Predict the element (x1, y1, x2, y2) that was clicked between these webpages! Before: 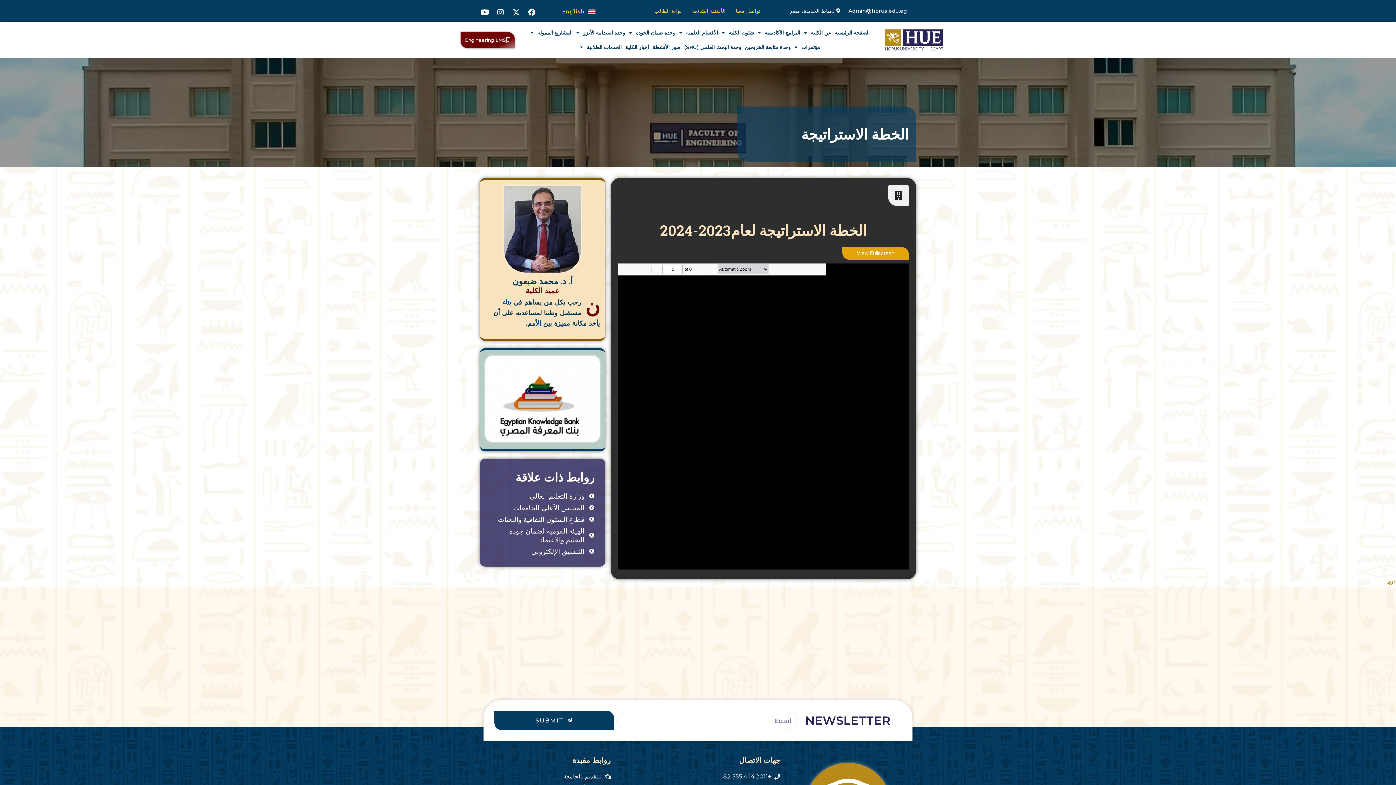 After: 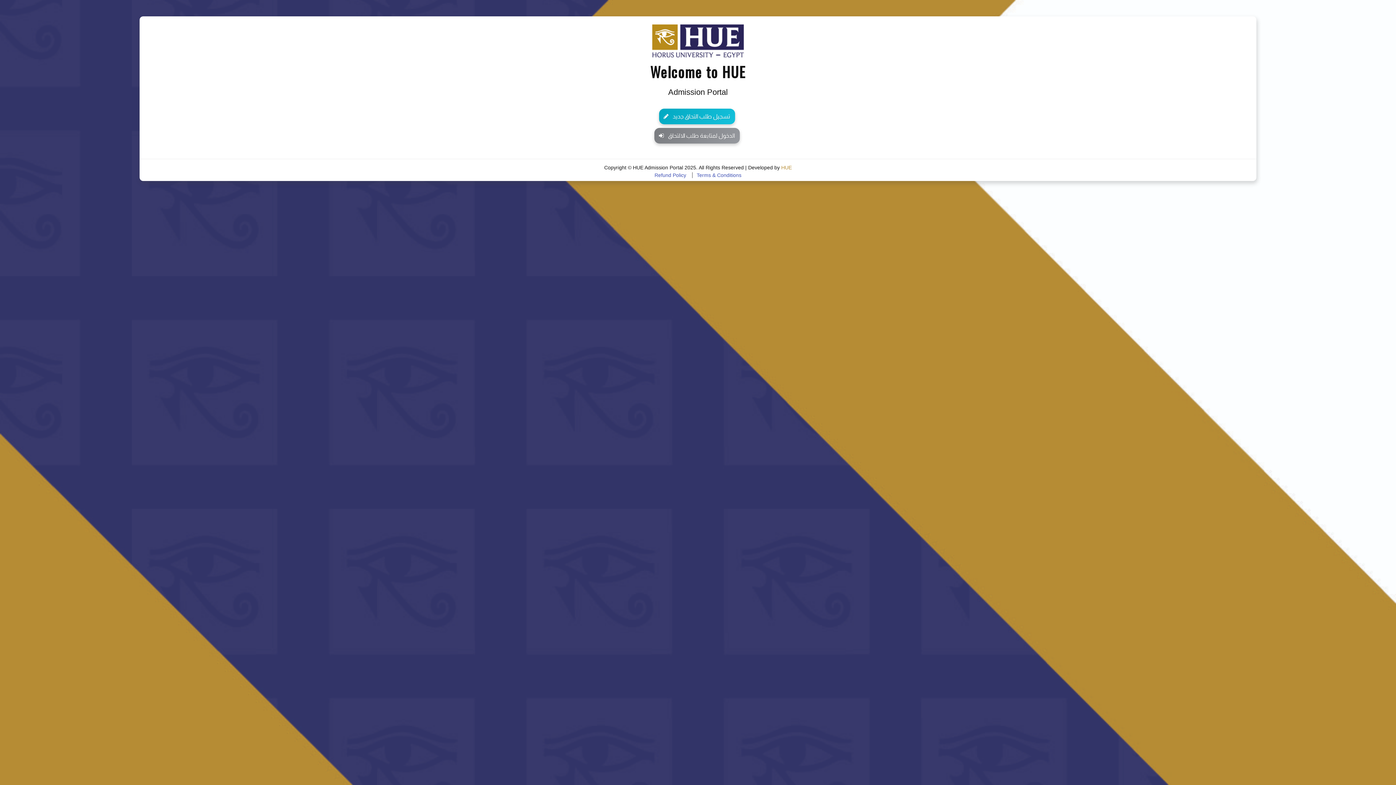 Action: bbox: (489, 772, 610, 781) label: للتقديم بالجامعة